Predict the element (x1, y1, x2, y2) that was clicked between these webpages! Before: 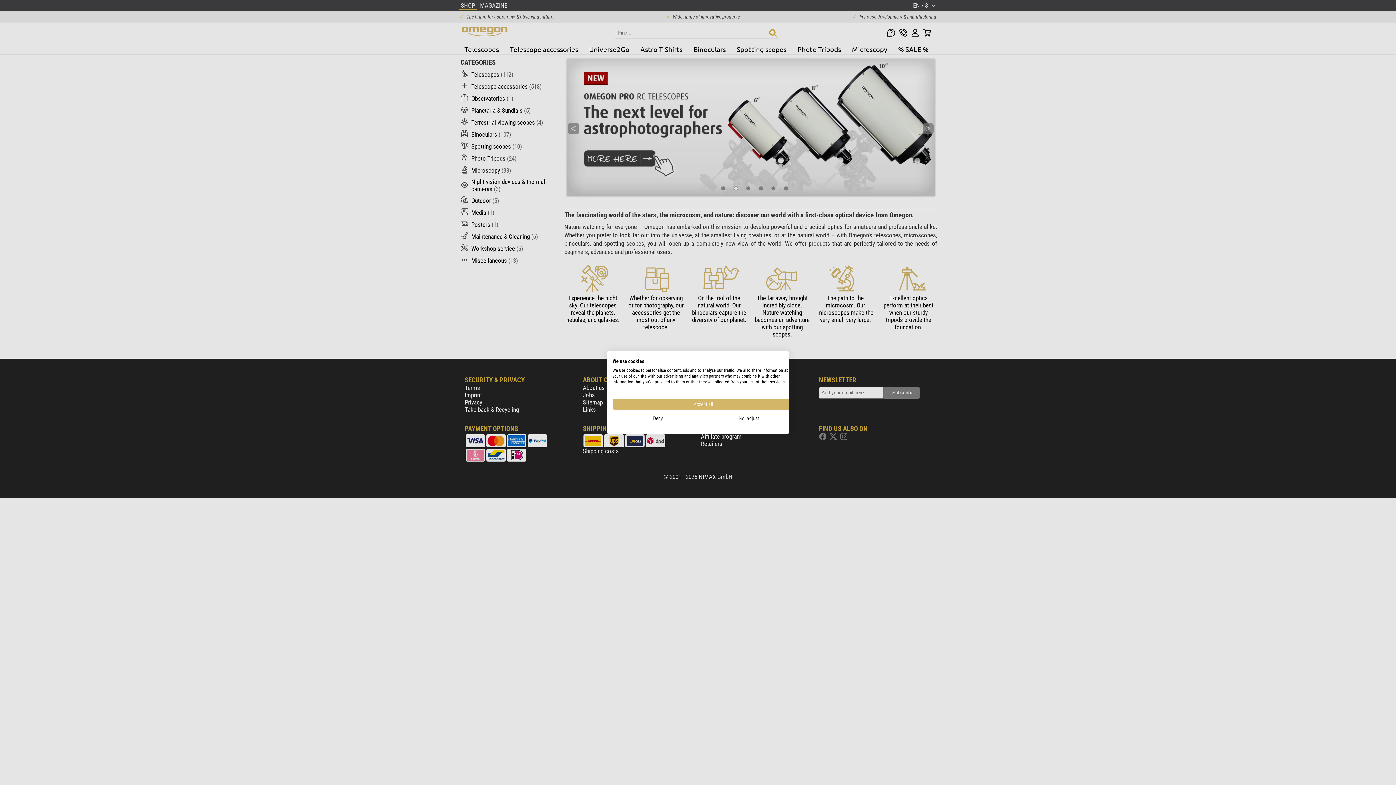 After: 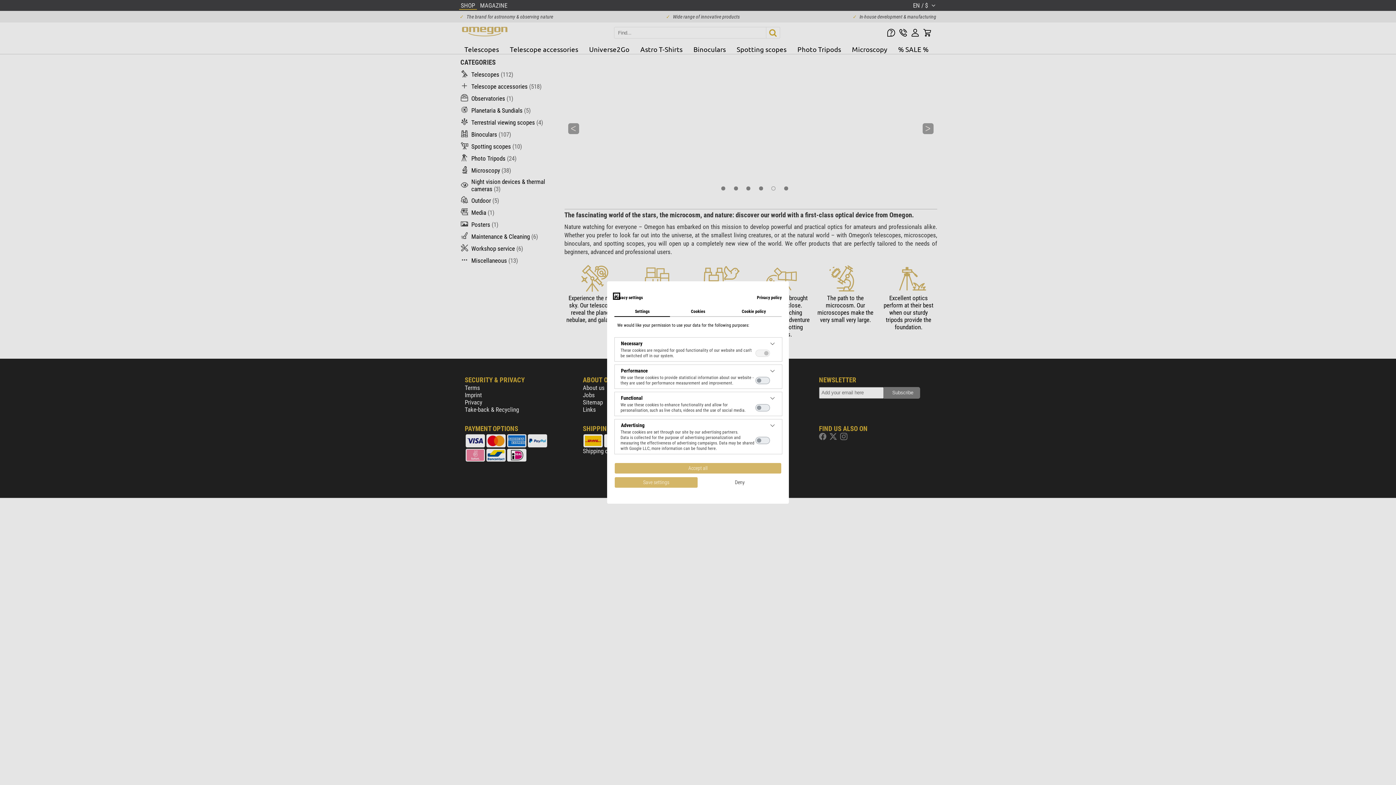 Action: label: Adjust cookie preferences bbox: (703, 413, 794, 424)